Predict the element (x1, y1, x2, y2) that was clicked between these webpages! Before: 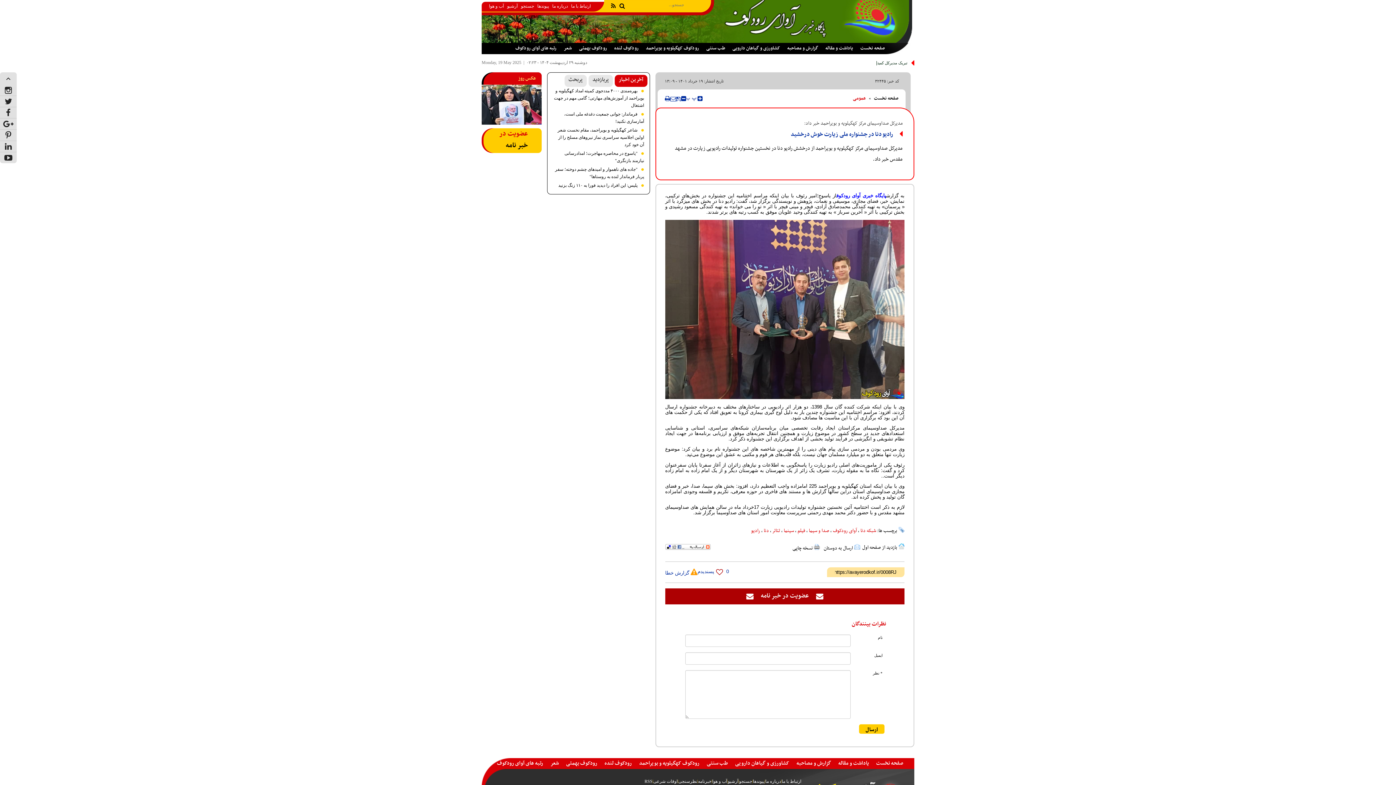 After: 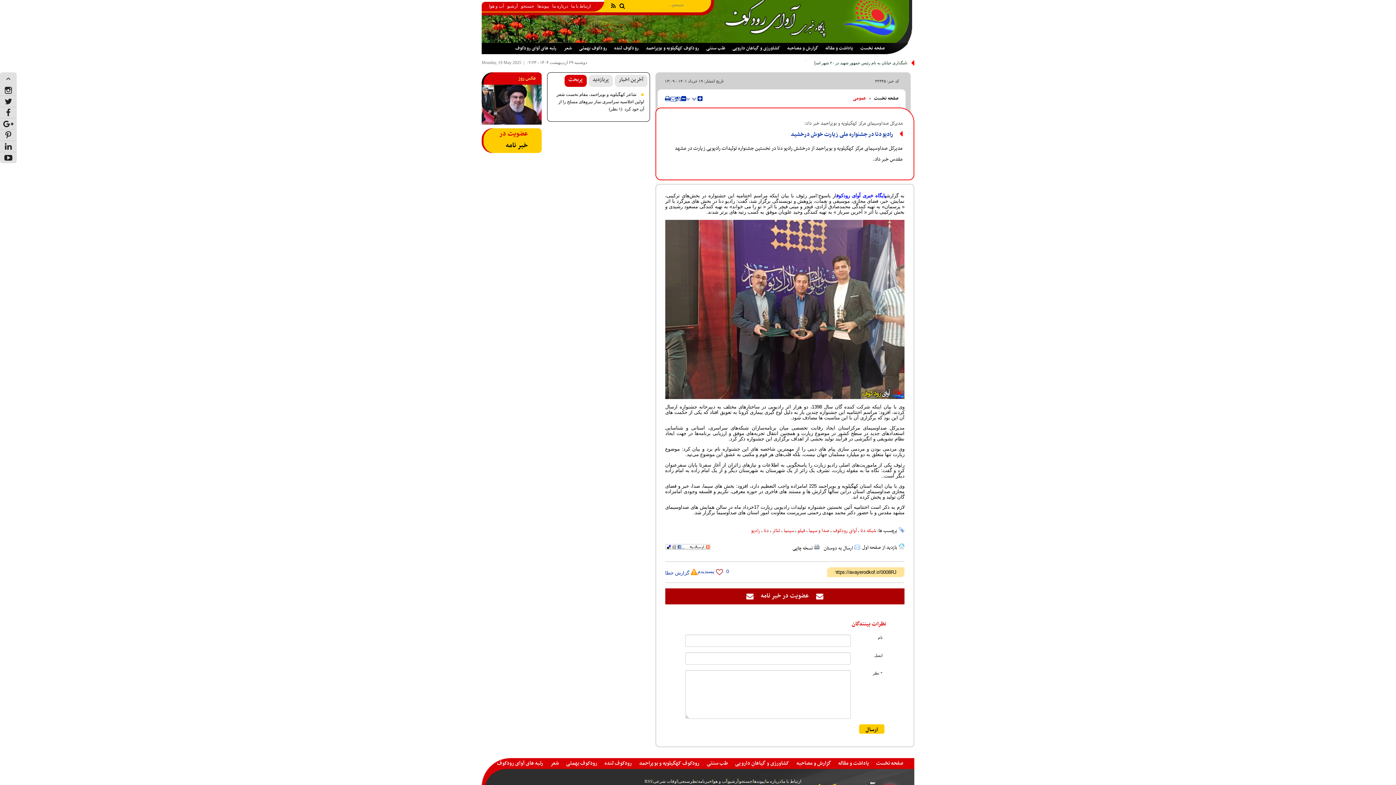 Action: label: پربحث bbox: (564, 74, 586, 86)